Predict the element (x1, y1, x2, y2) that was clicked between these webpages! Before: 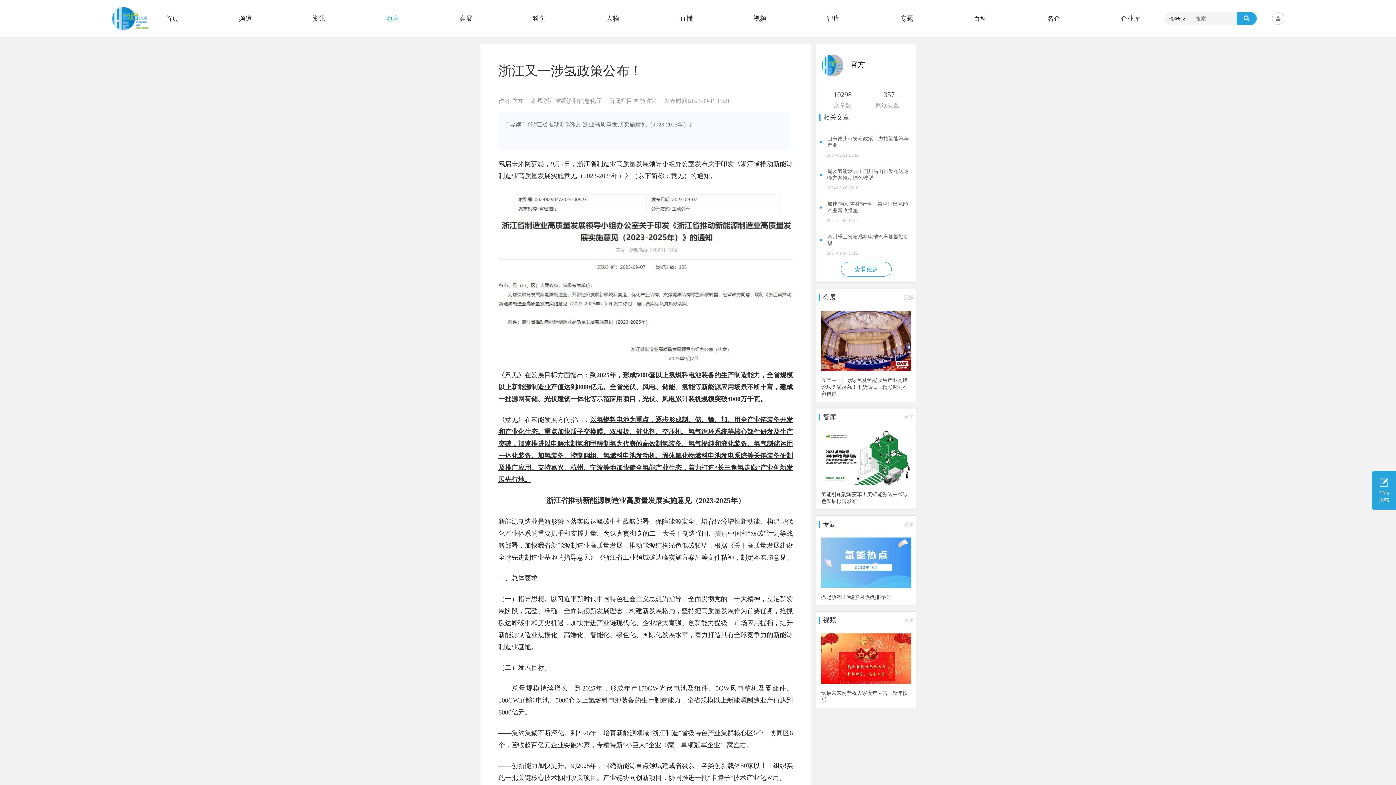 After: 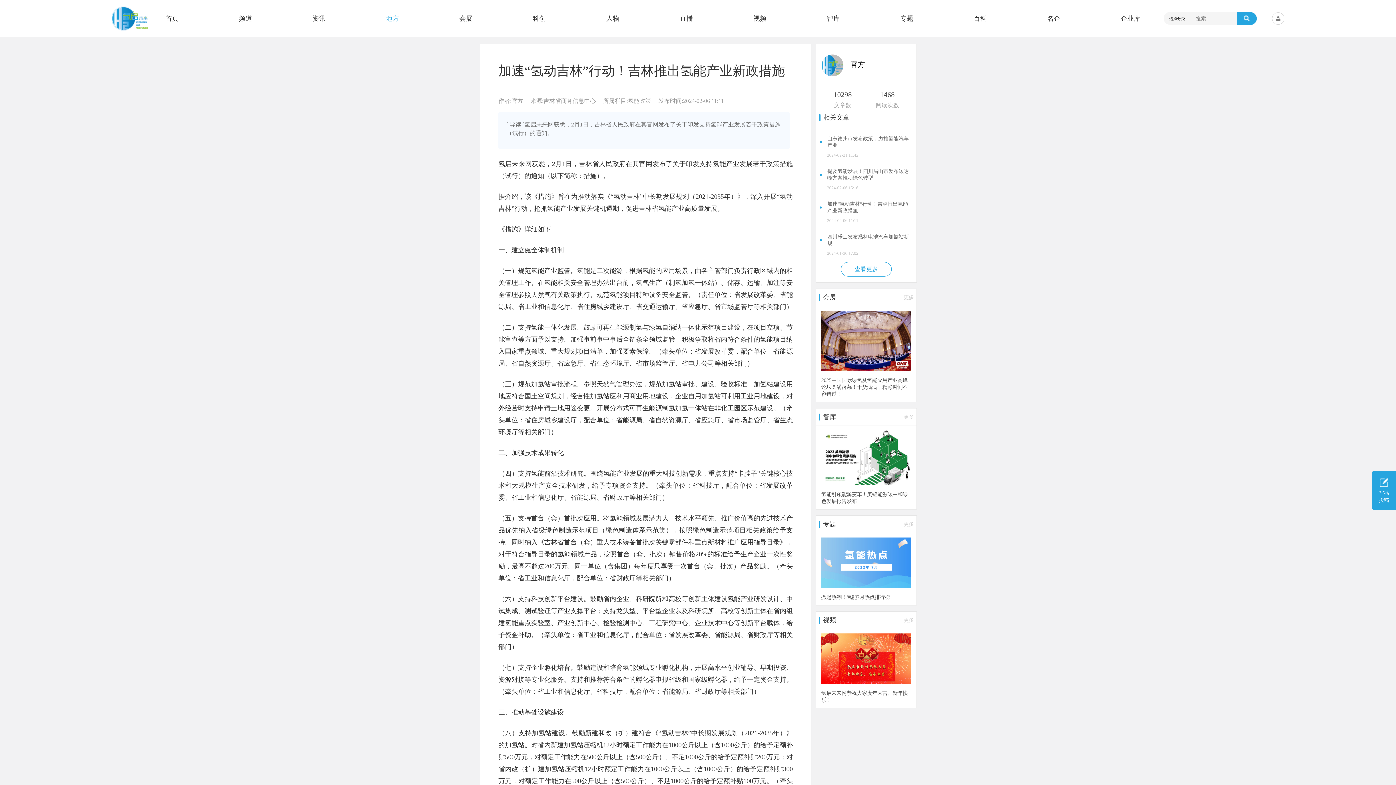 Action: bbox: (827, 201, 913, 214) label: 加速“氢动吉林”行动！吉林推出氢能产业新政措施